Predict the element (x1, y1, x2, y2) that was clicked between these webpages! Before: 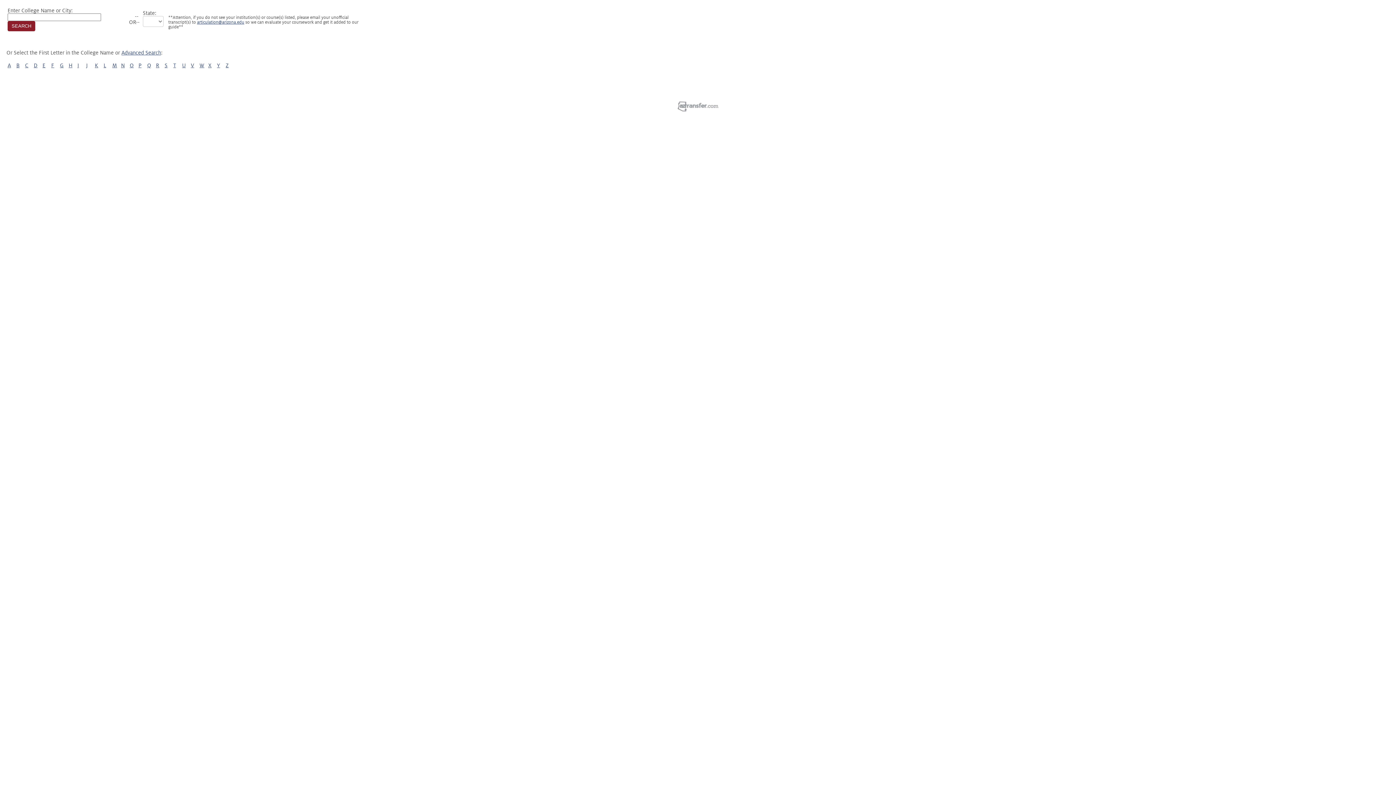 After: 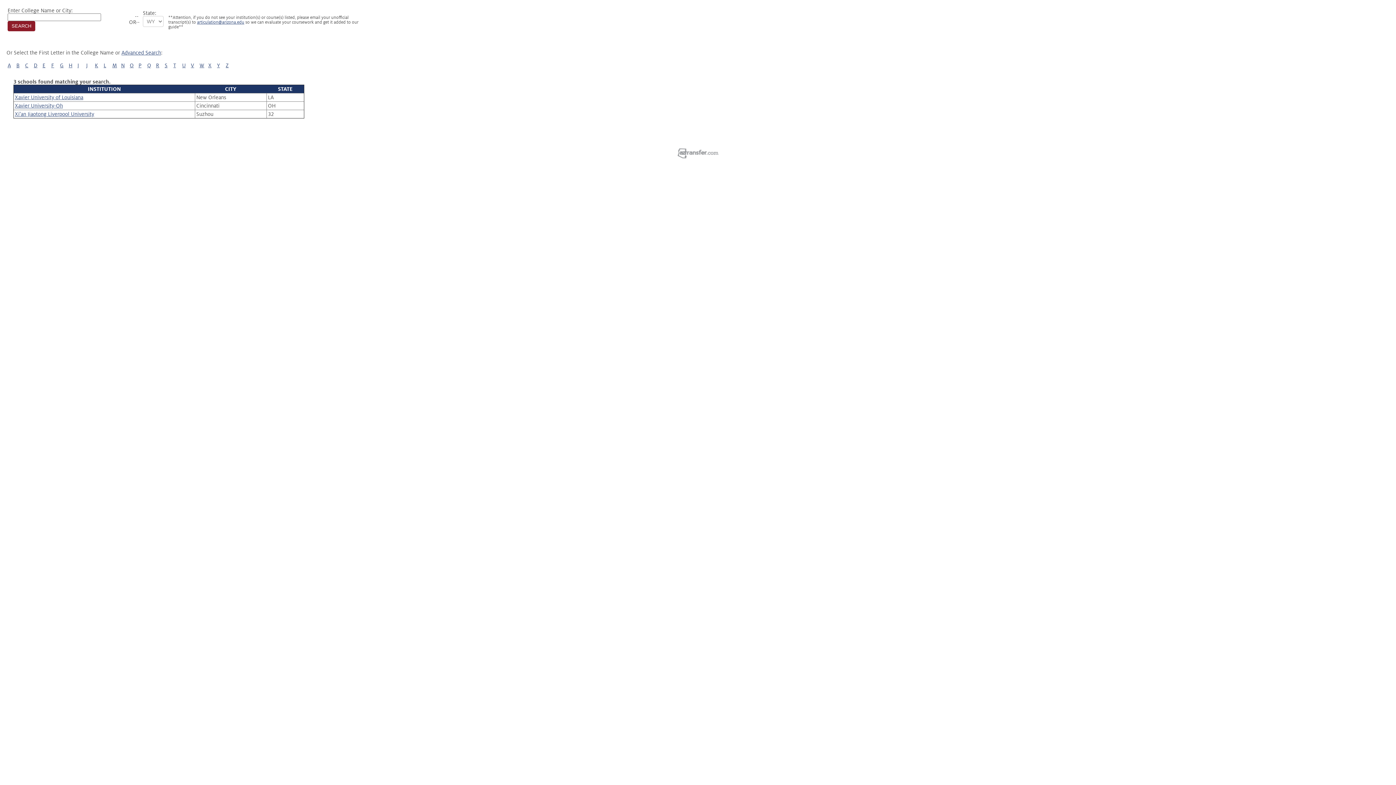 Action: label: X bbox: (208, 62, 211, 68)